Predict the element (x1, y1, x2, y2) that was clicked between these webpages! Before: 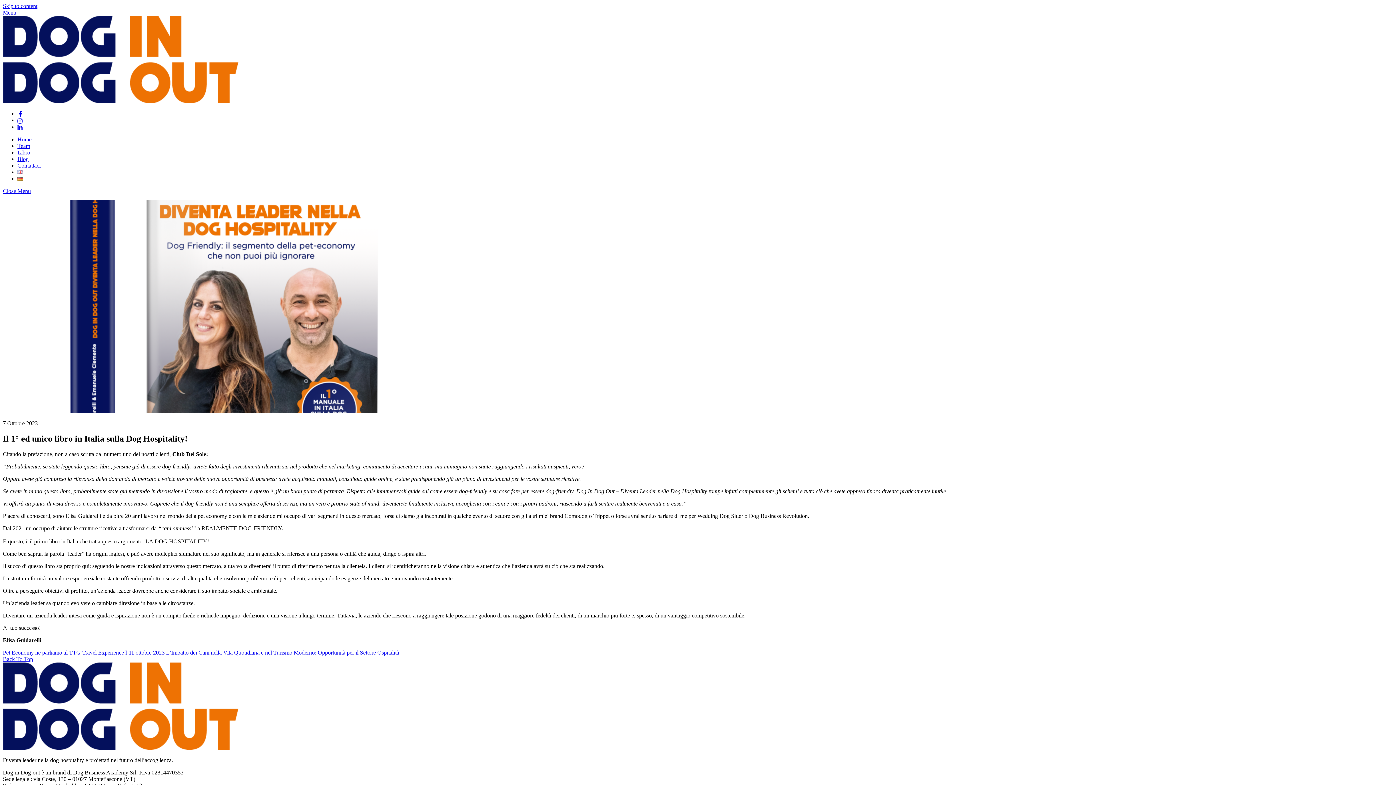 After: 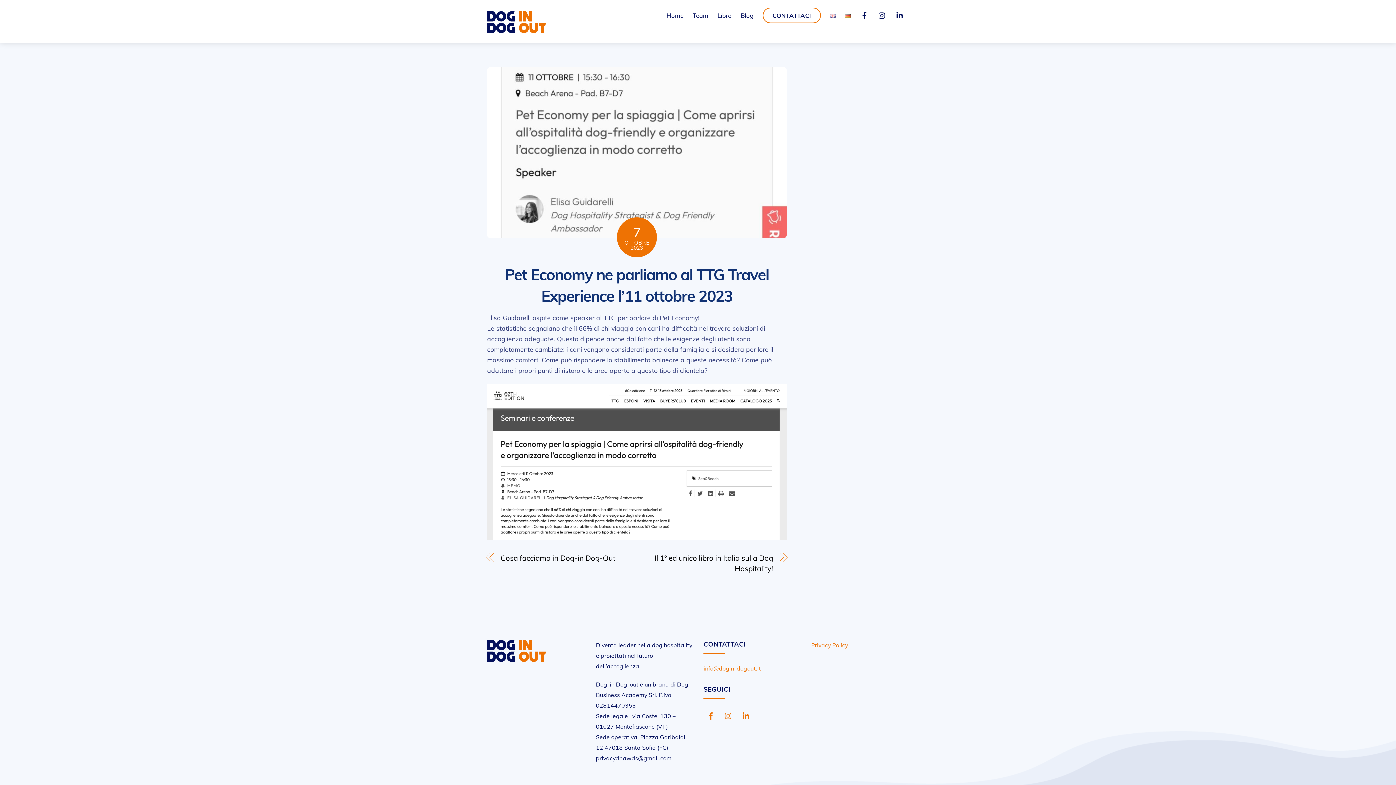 Action: label: Pet Economy ne parliamo al TTG Travel Experience l’11 ottobre 2023 bbox: (2, 649, 164, 655)